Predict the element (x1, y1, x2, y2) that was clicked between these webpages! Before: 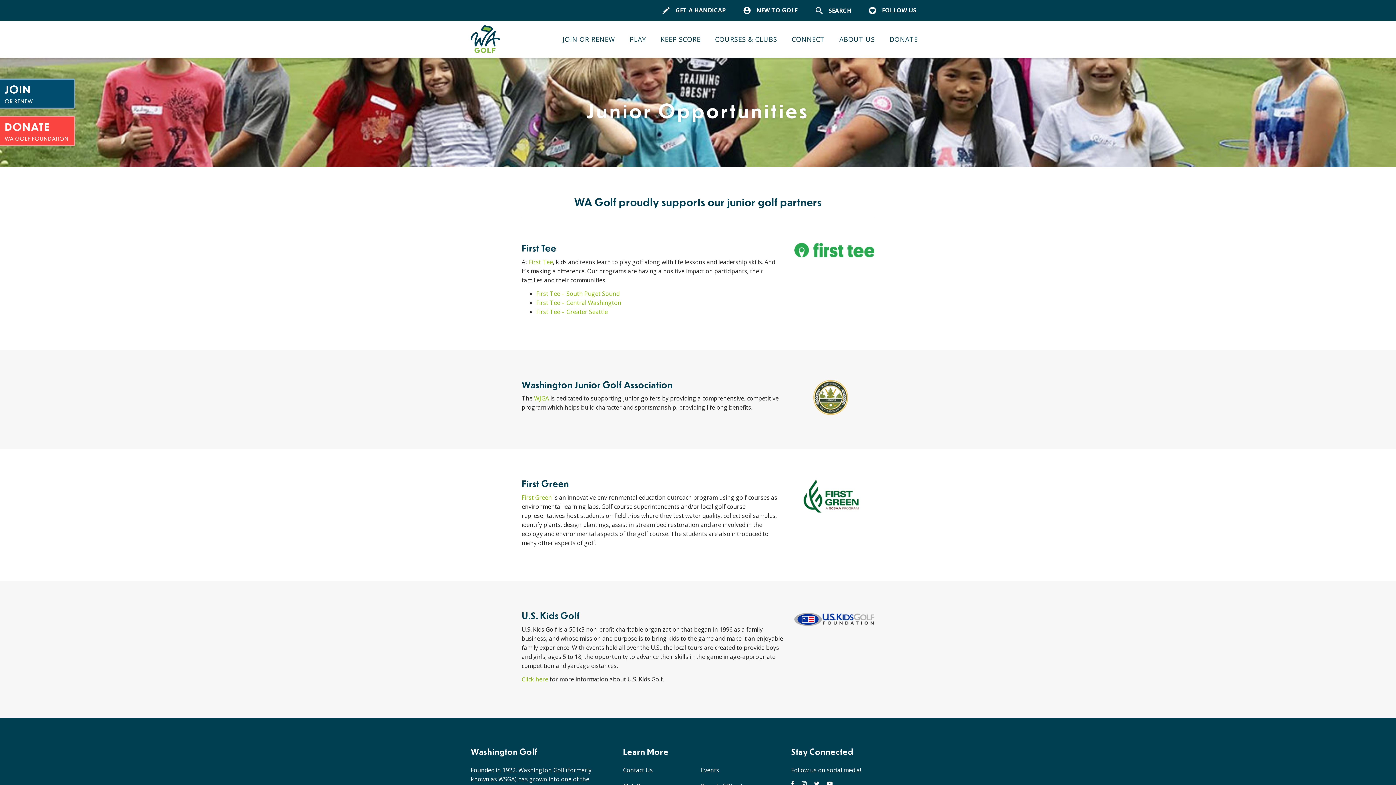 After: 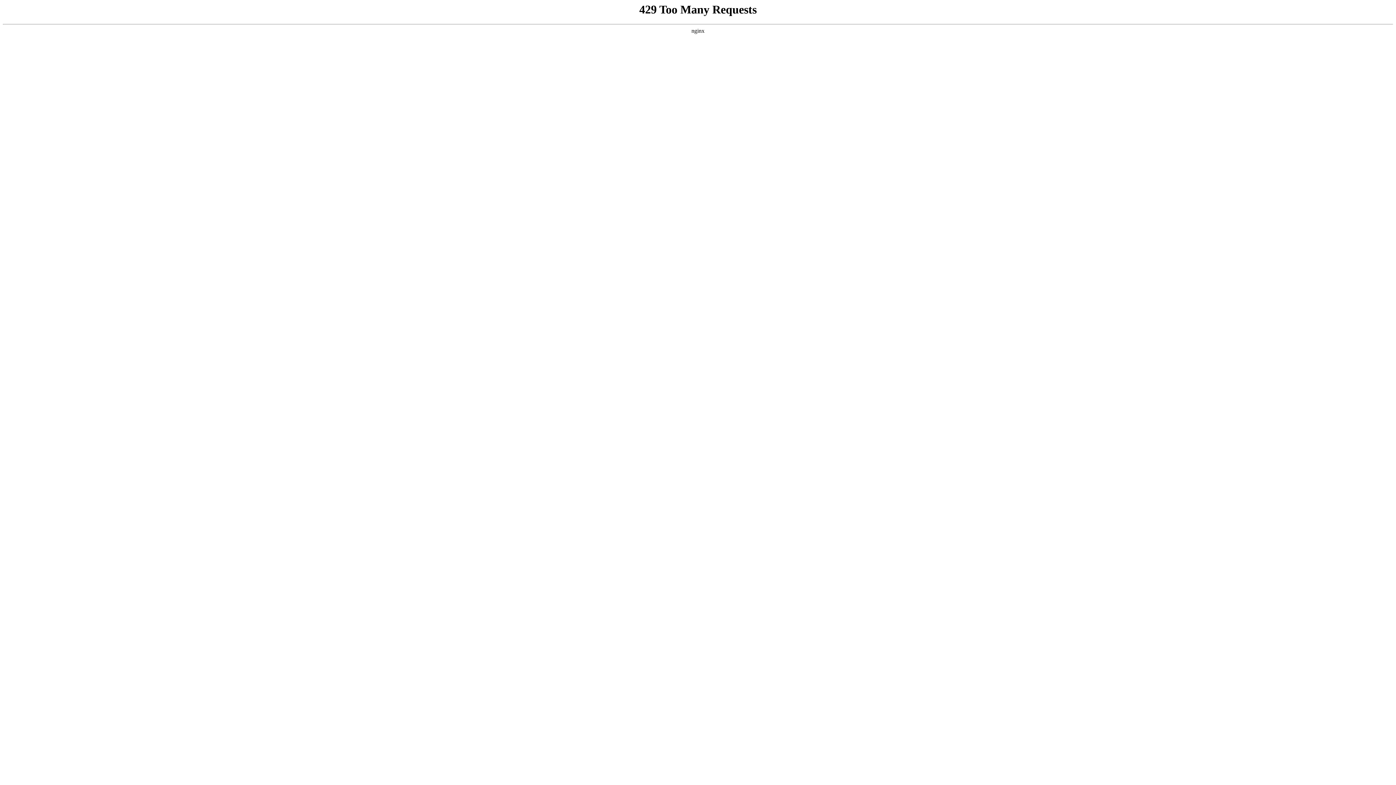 Action: bbox: (734, 0, 806, 20) label: NEW TO GOLF